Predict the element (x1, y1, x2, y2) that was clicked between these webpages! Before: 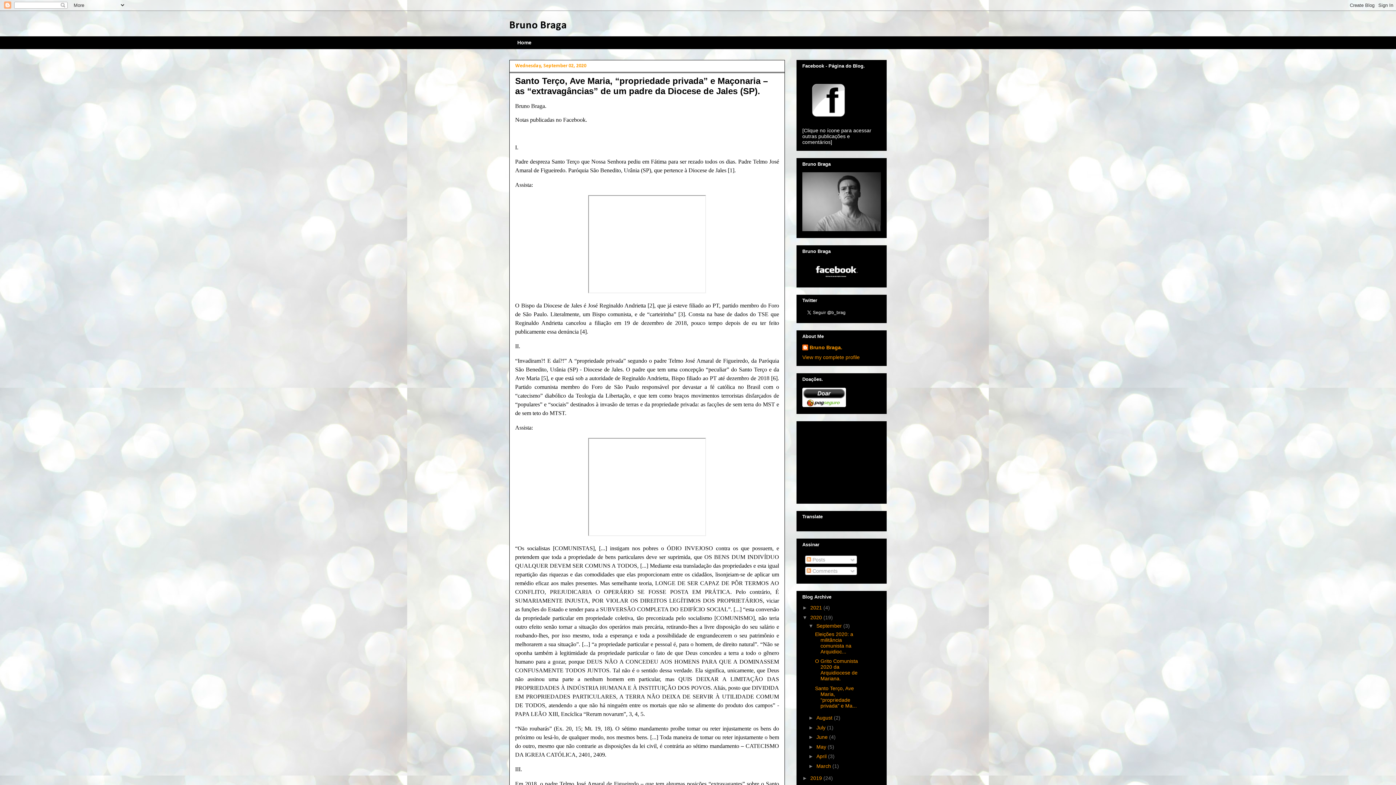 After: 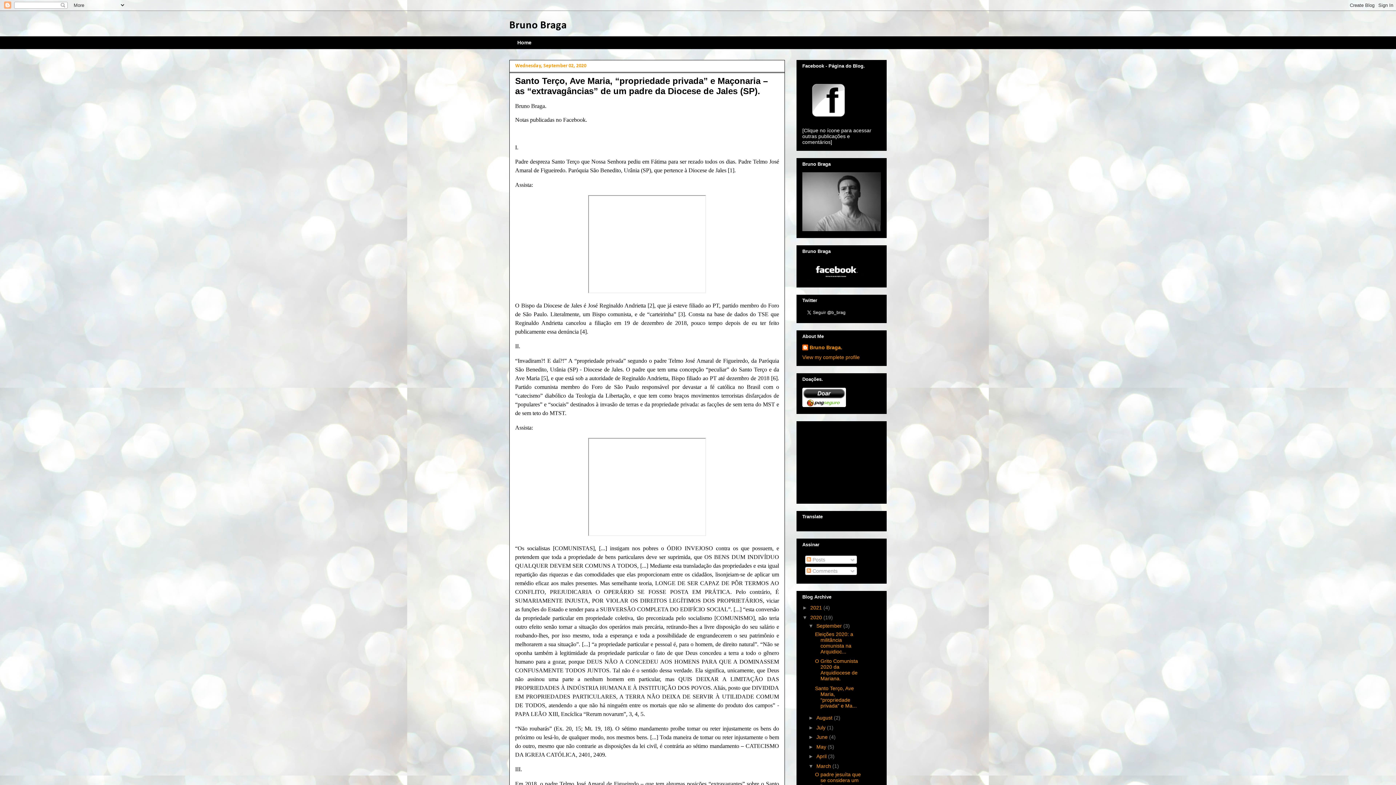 Action: bbox: (808, 763, 816, 769) label: ►  